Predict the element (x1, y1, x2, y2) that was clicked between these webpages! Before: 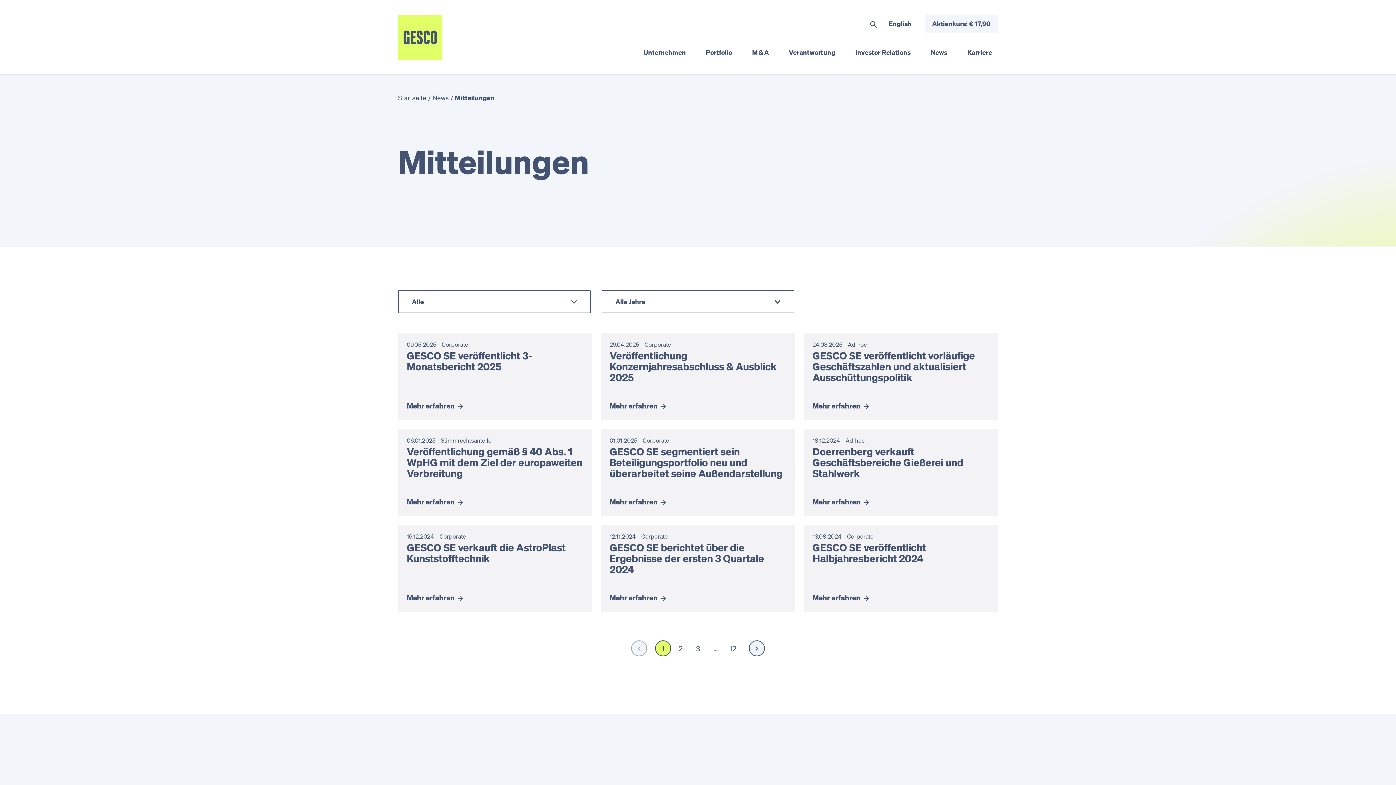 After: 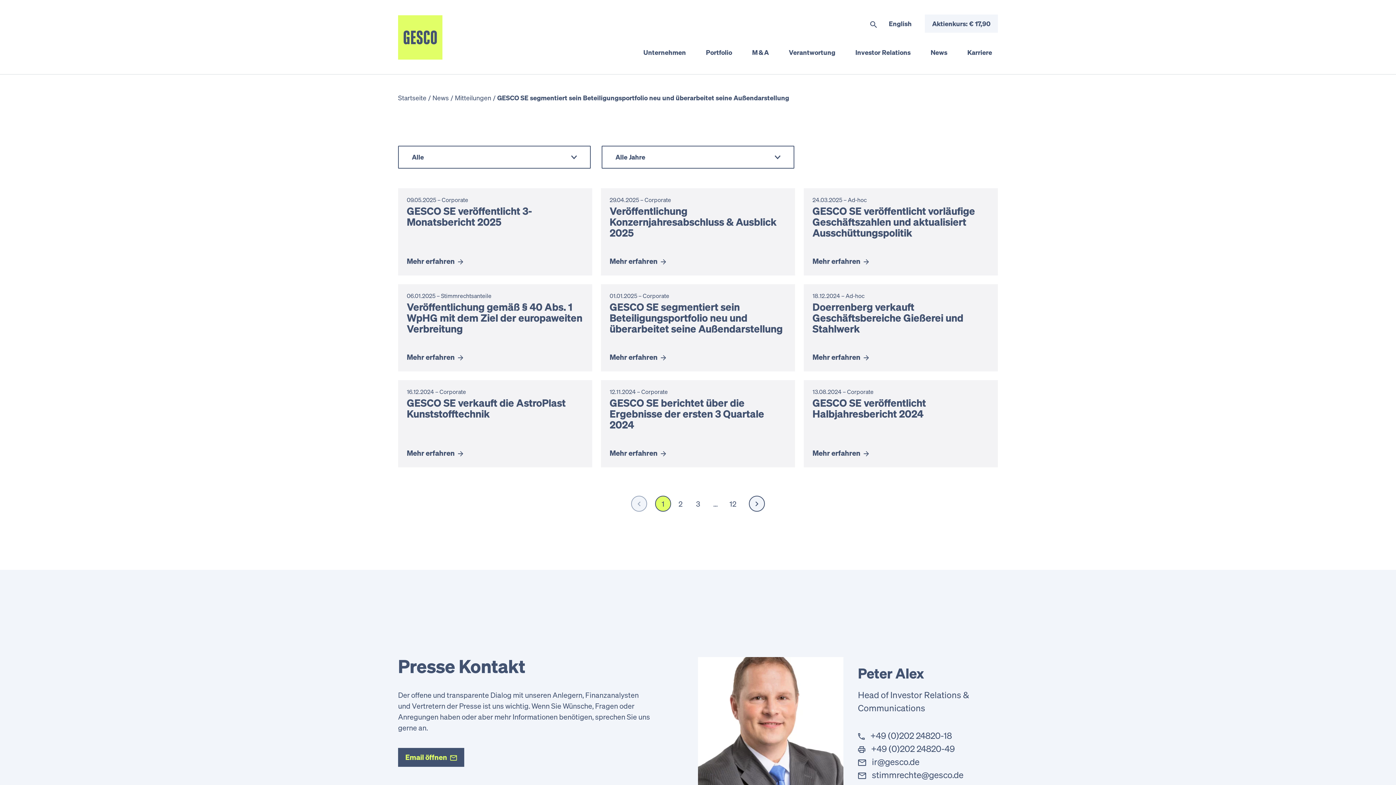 Action: label: 01.01.2025 – Corporate
GESCO SE segmentiert sein Beteiligungsportfolio neu und überarbeitet seine Außendarstellung
Mehr erfahren bbox: (601, 429, 795, 516)